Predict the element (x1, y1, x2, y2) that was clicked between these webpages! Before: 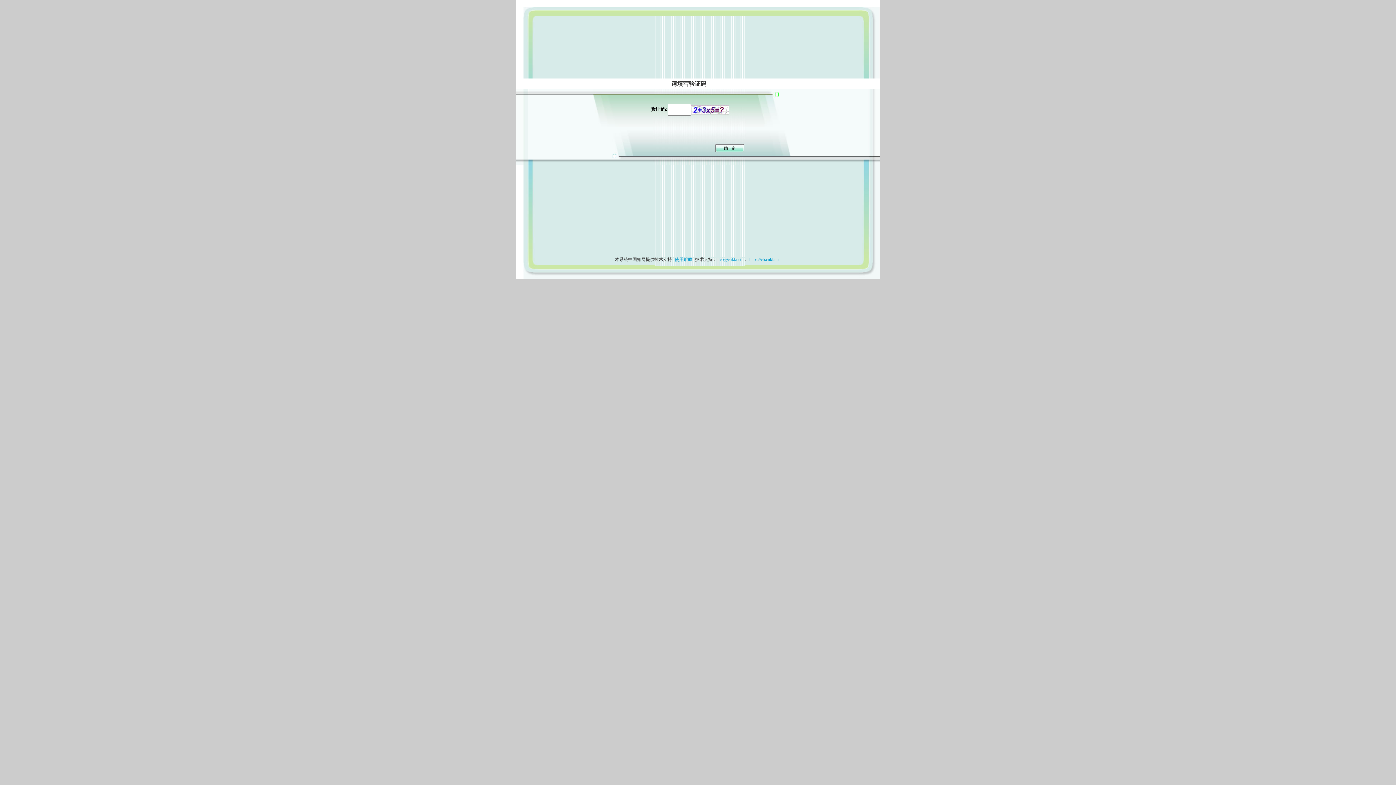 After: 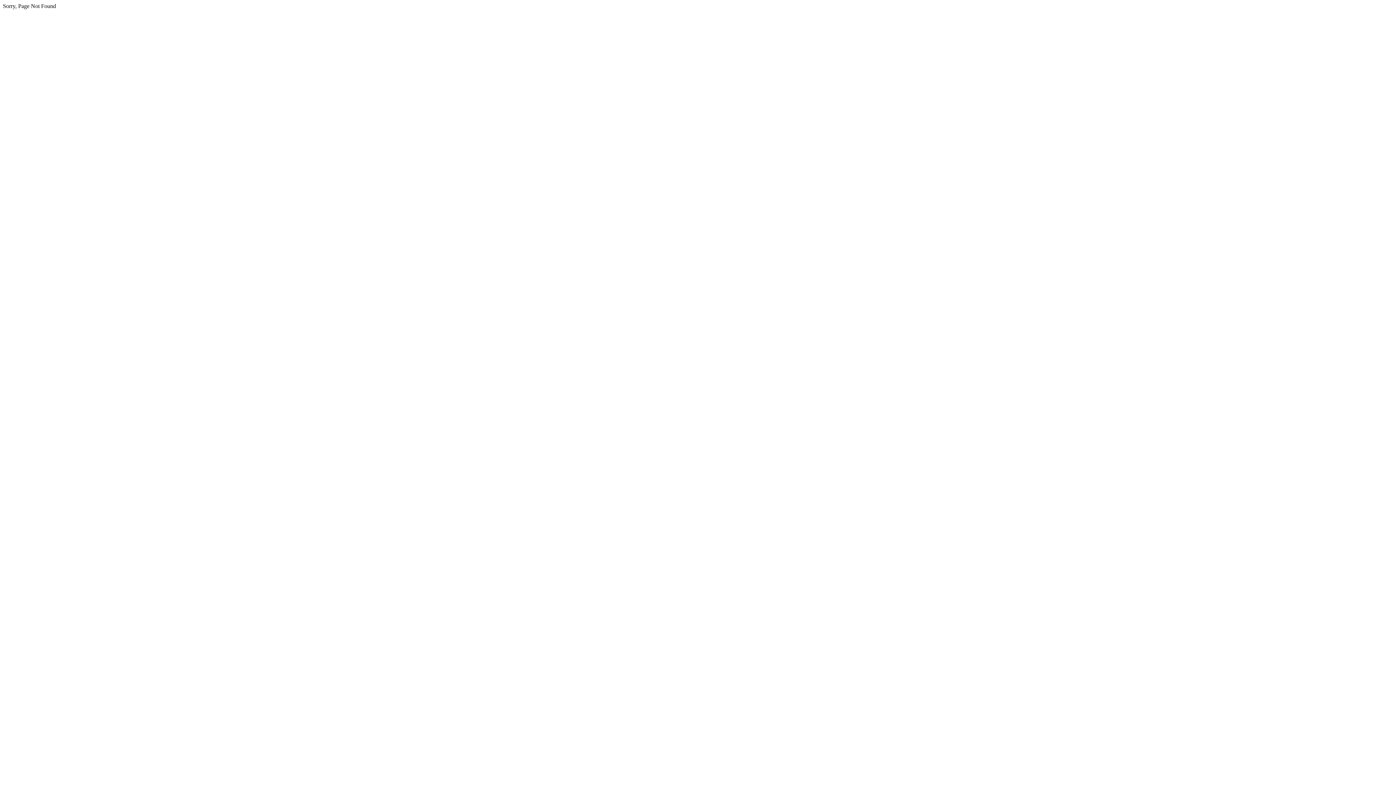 Action: label:  cb@cnki.net bbox: (717, 257, 743, 262)